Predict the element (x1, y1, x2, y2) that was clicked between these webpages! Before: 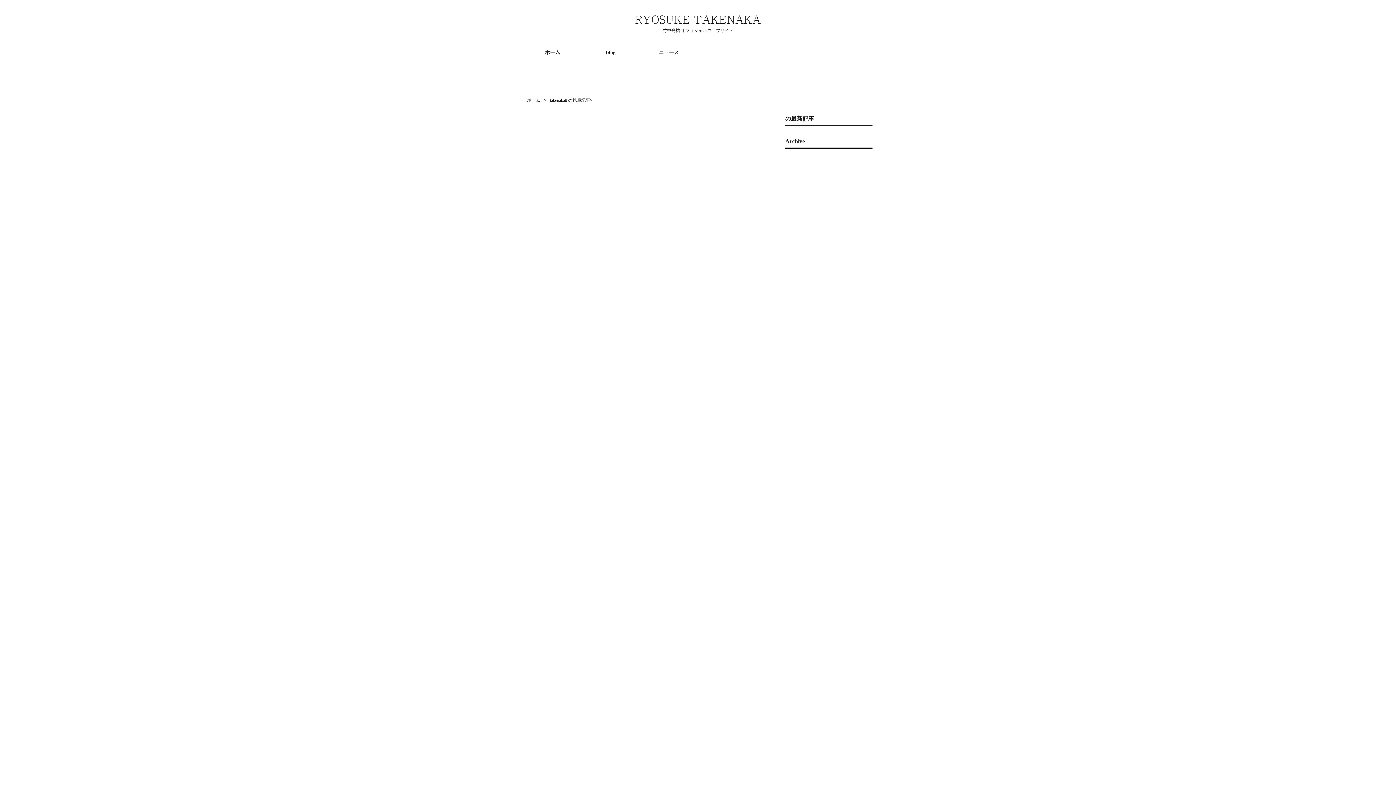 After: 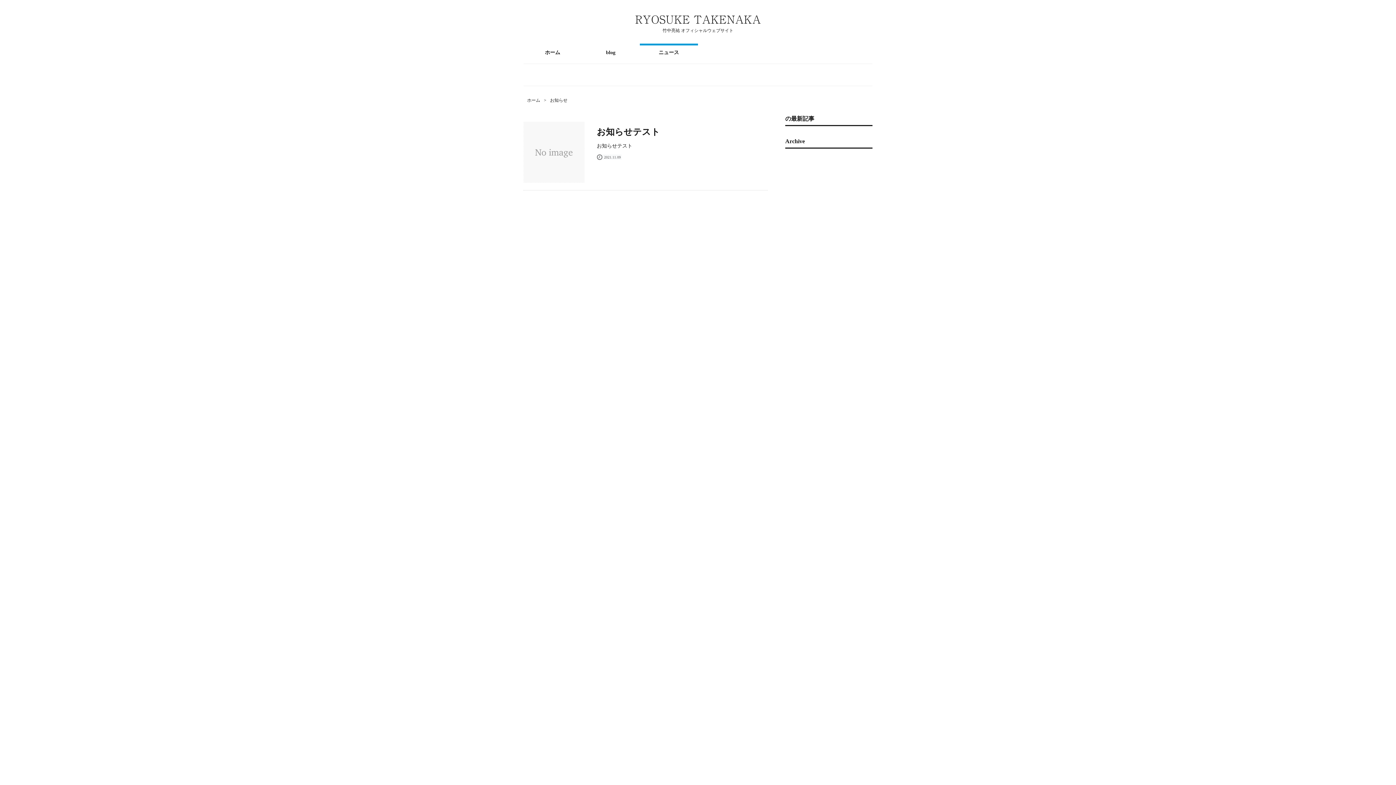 Action: bbox: (639, 45, 698, 60) label: ニュース